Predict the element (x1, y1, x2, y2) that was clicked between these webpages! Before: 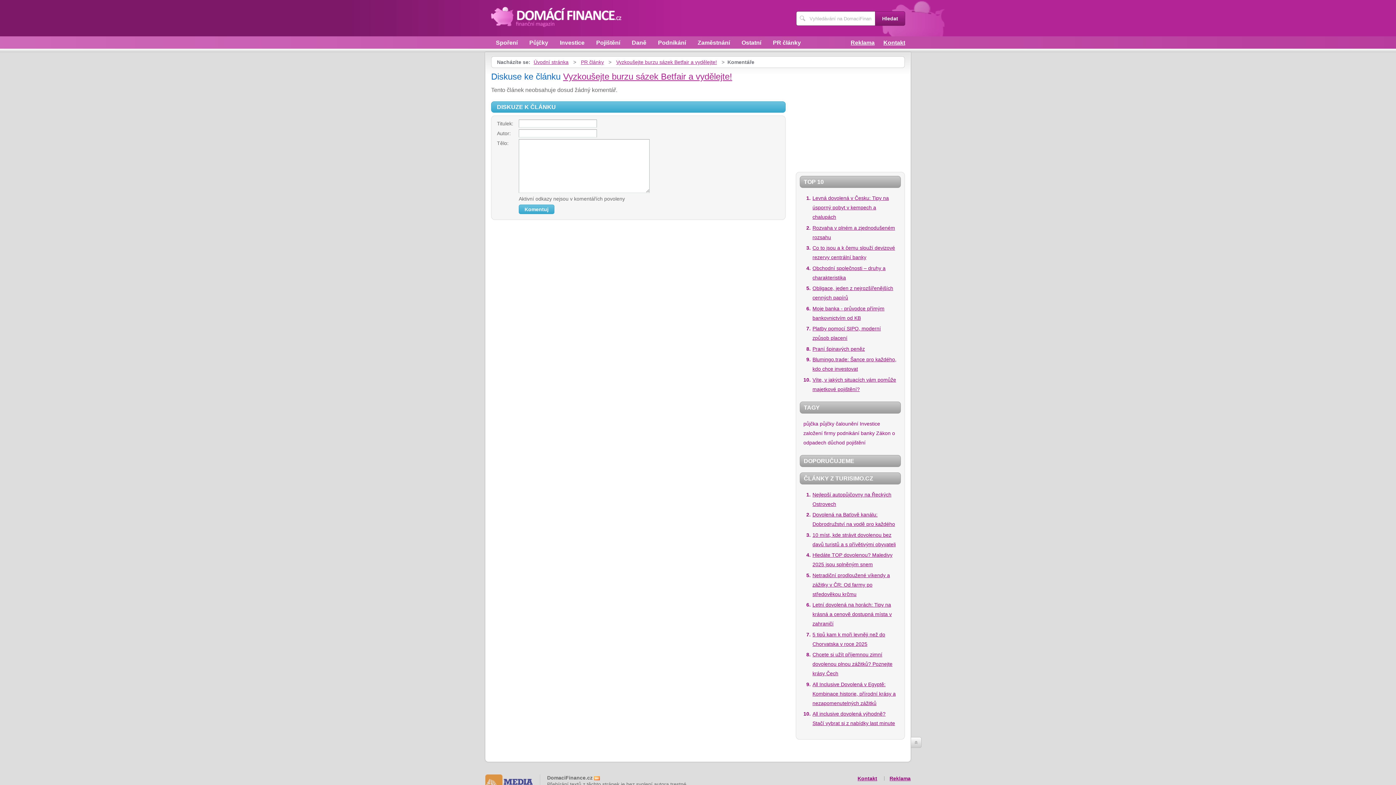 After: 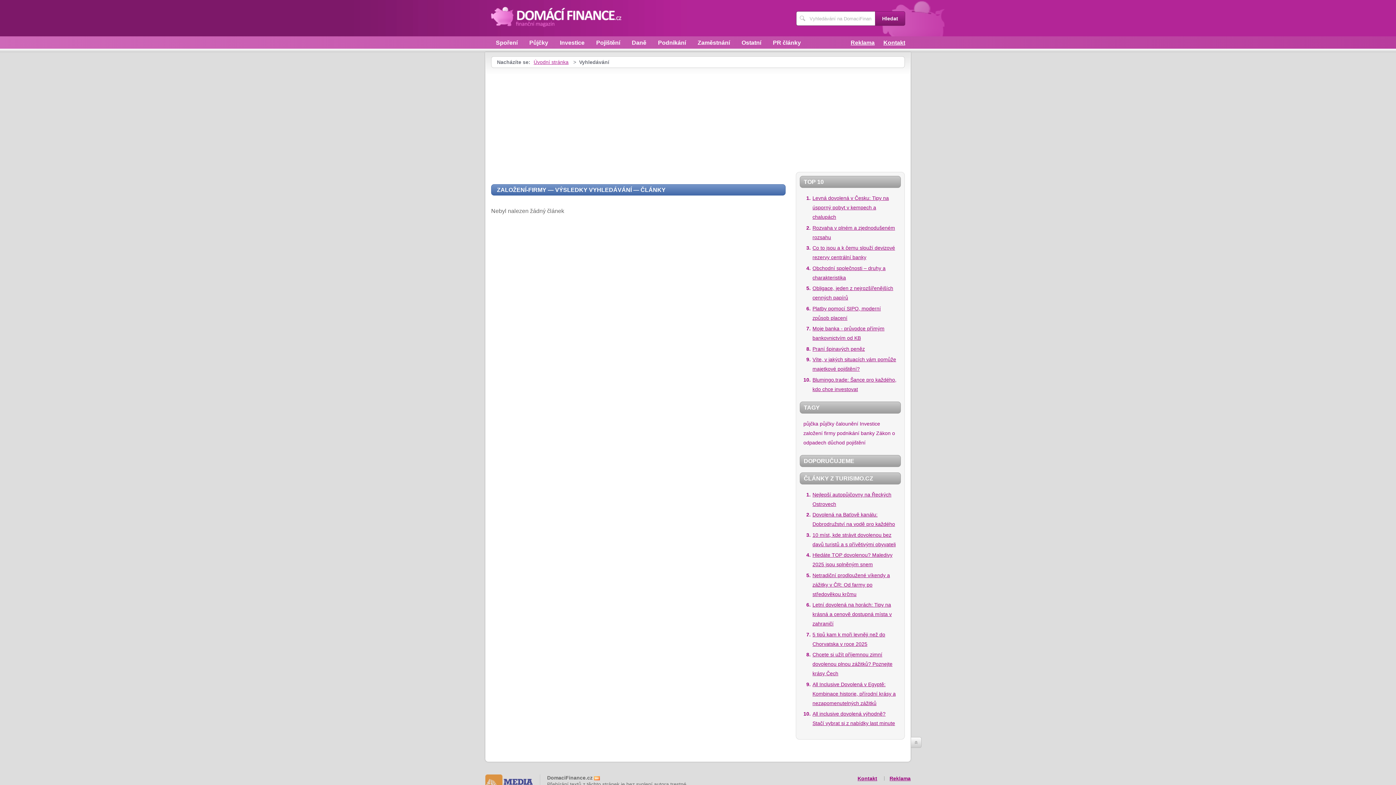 Action: label: založení firmy bbox: (803, 430, 835, 436)